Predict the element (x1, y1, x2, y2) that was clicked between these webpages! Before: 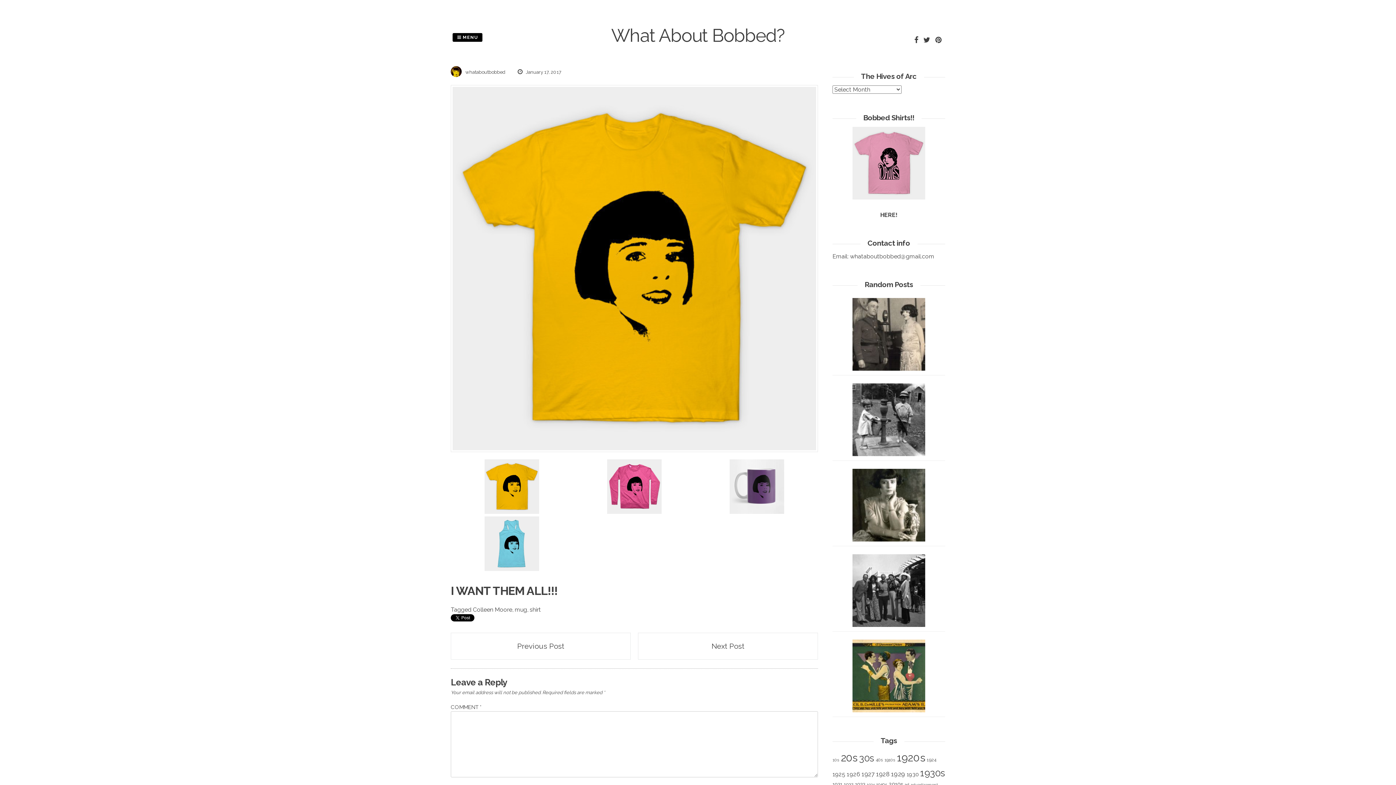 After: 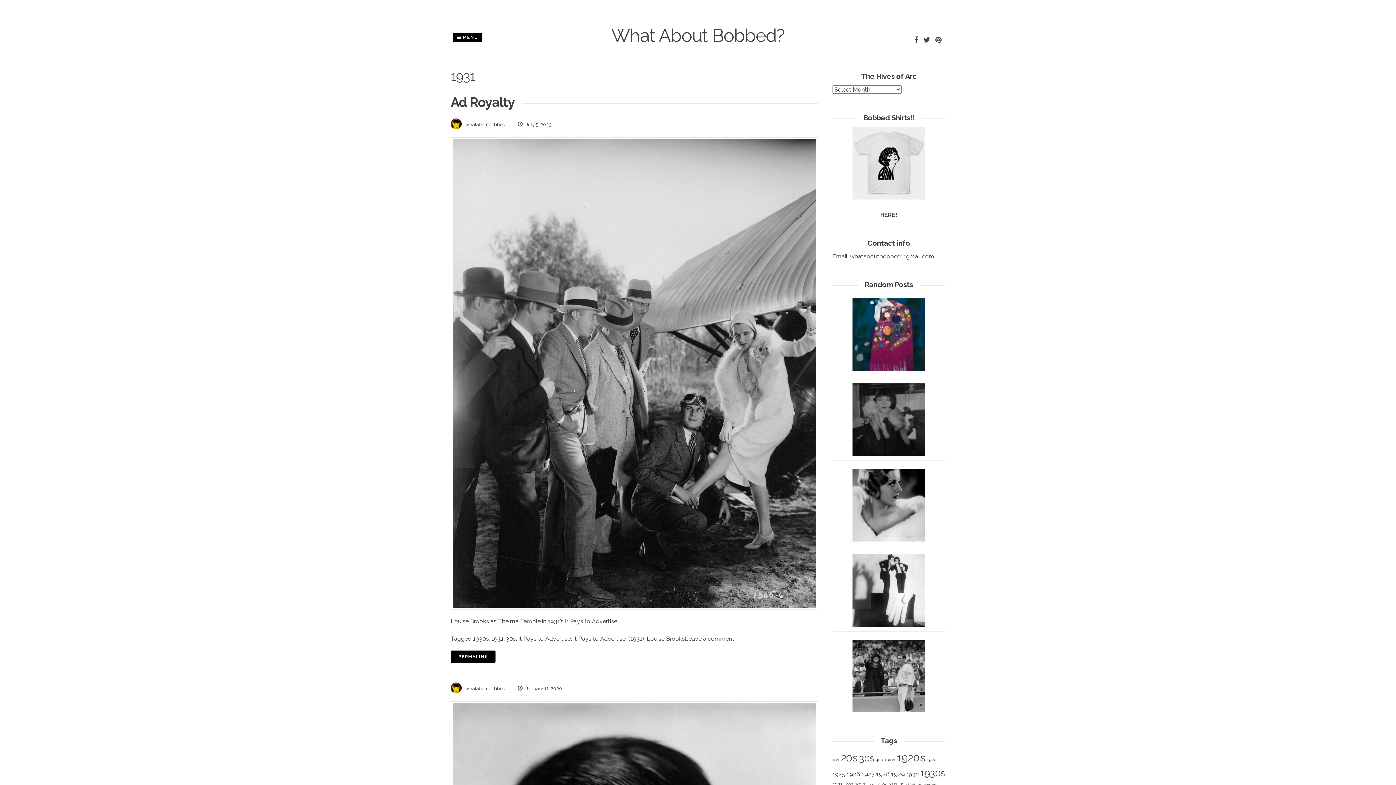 Action: label: 1931 (419 items) bbox: (832, 781, 842, 787)